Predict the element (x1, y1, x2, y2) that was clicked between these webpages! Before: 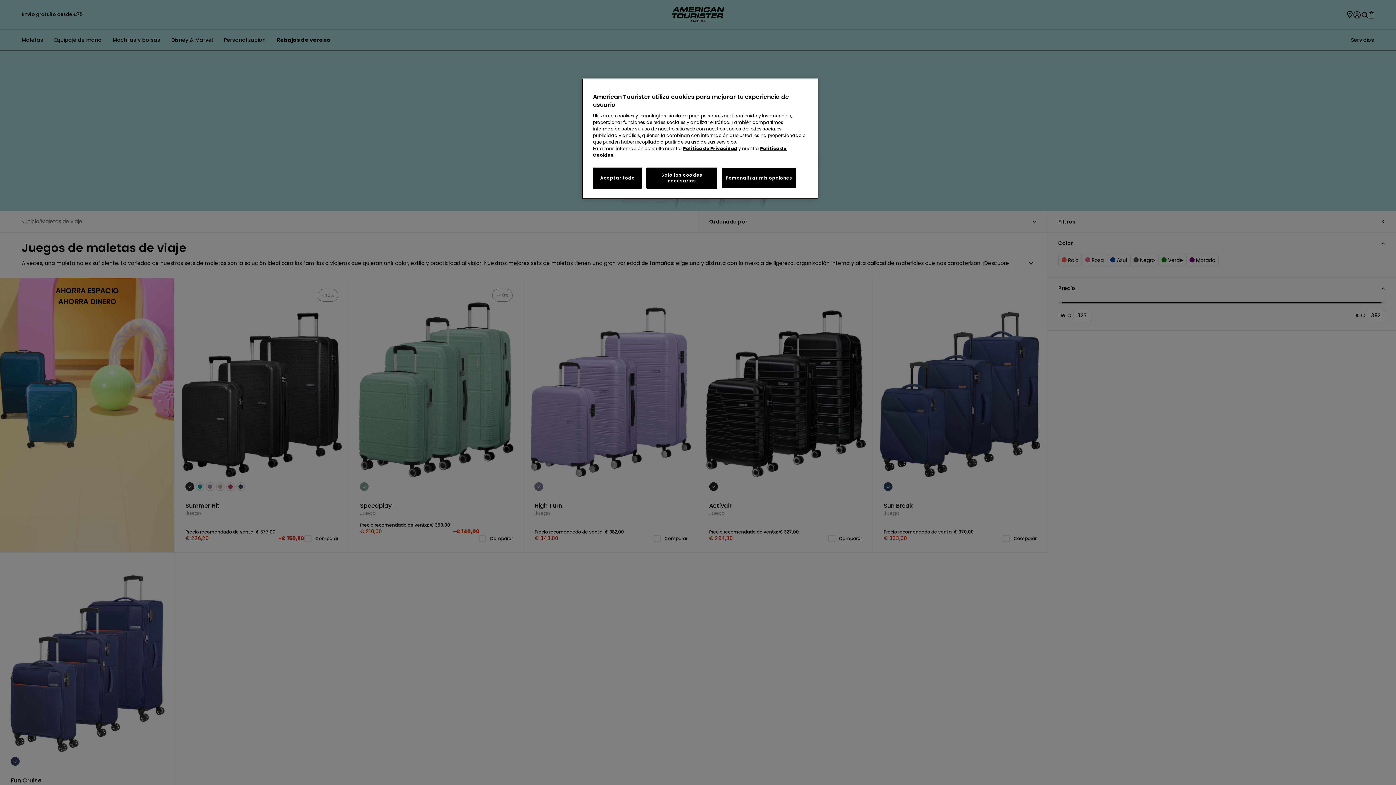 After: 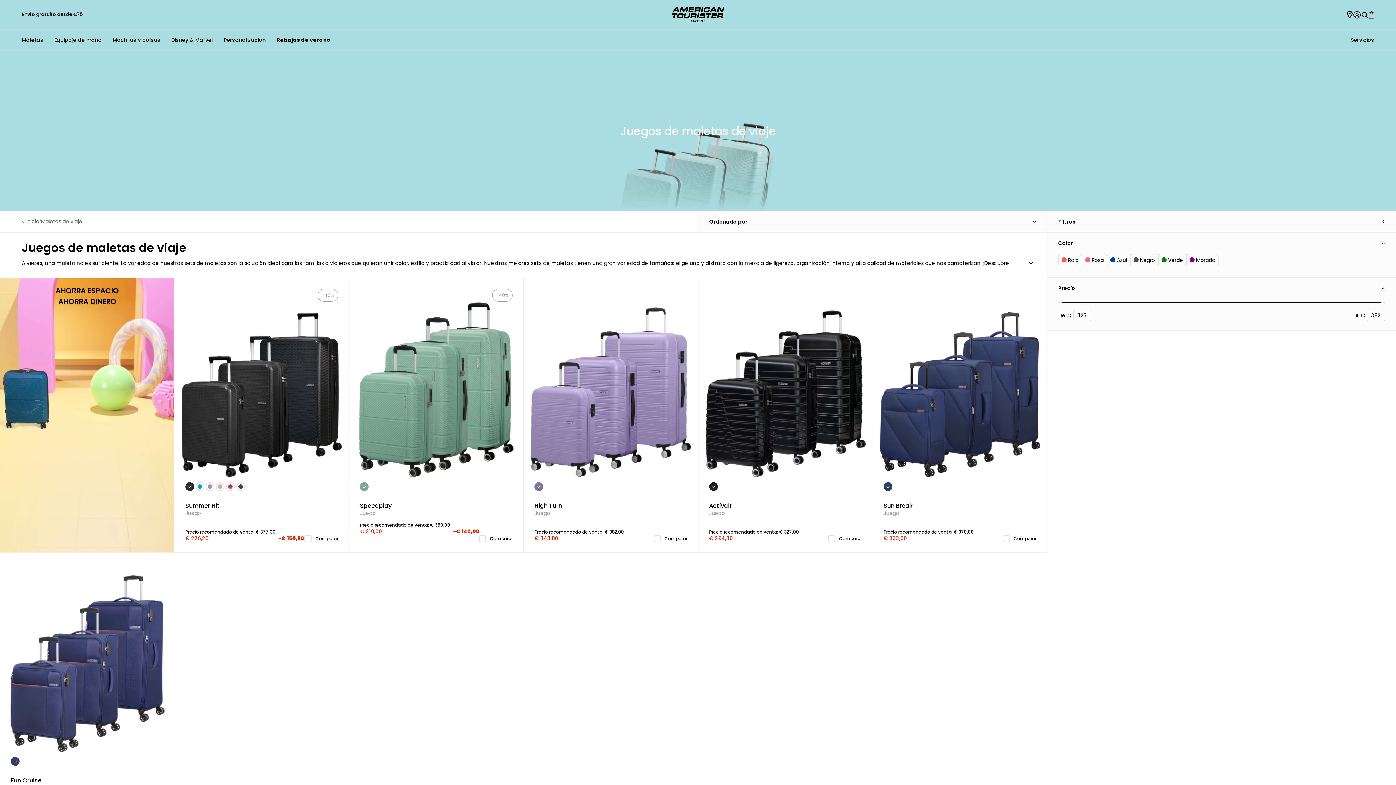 Action: bbox: (593, 167, 642, 188) label: Aceptar todo